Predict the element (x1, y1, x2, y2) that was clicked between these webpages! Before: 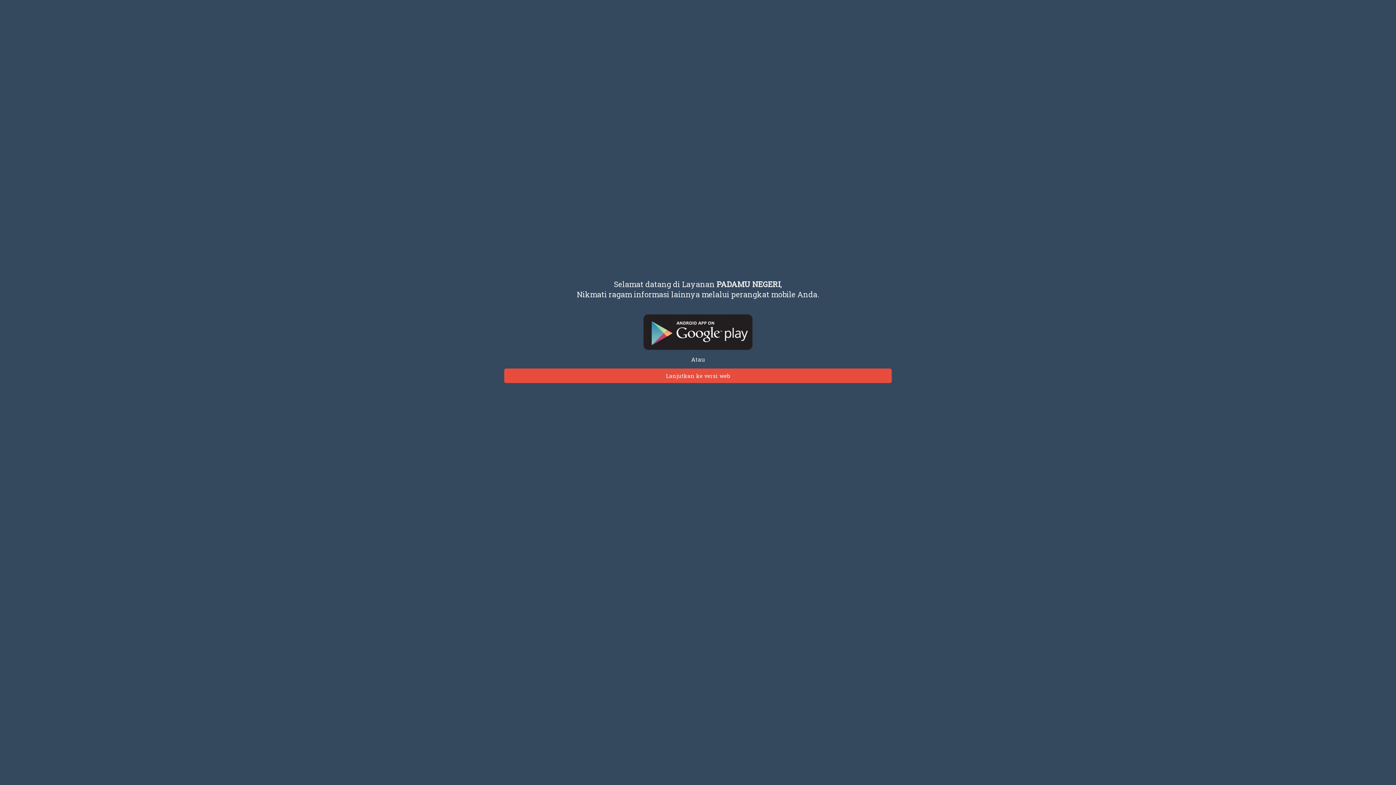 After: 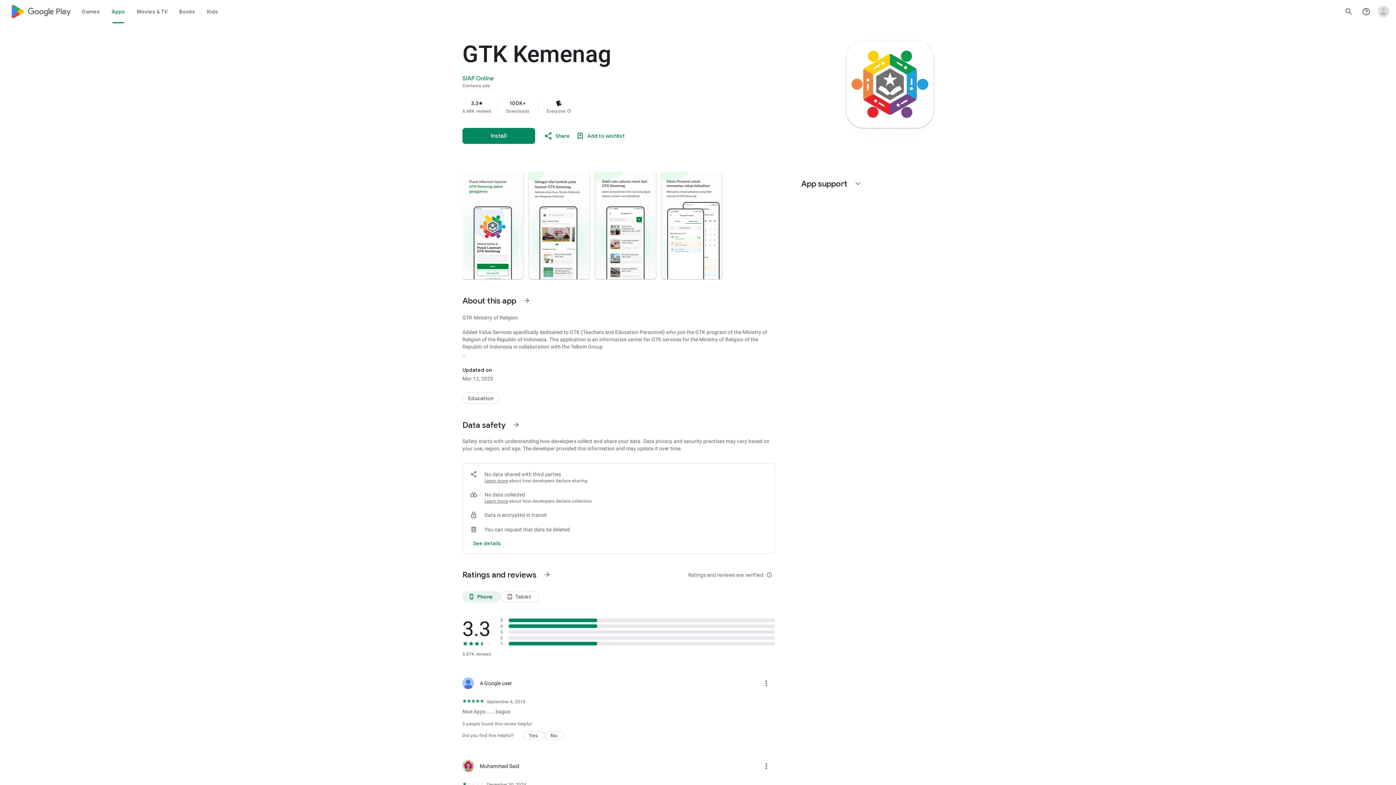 Action: bbox: (69, 314, 1326, 350)